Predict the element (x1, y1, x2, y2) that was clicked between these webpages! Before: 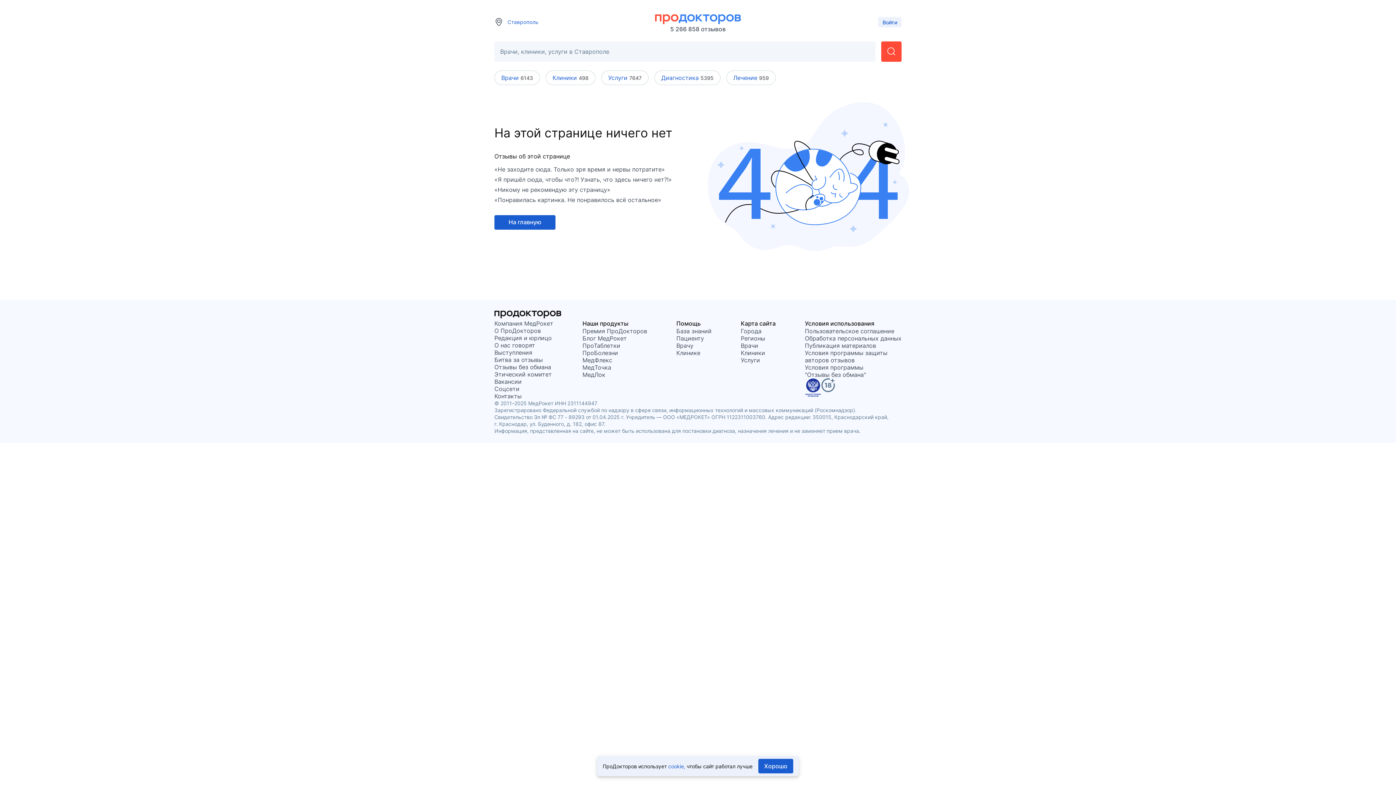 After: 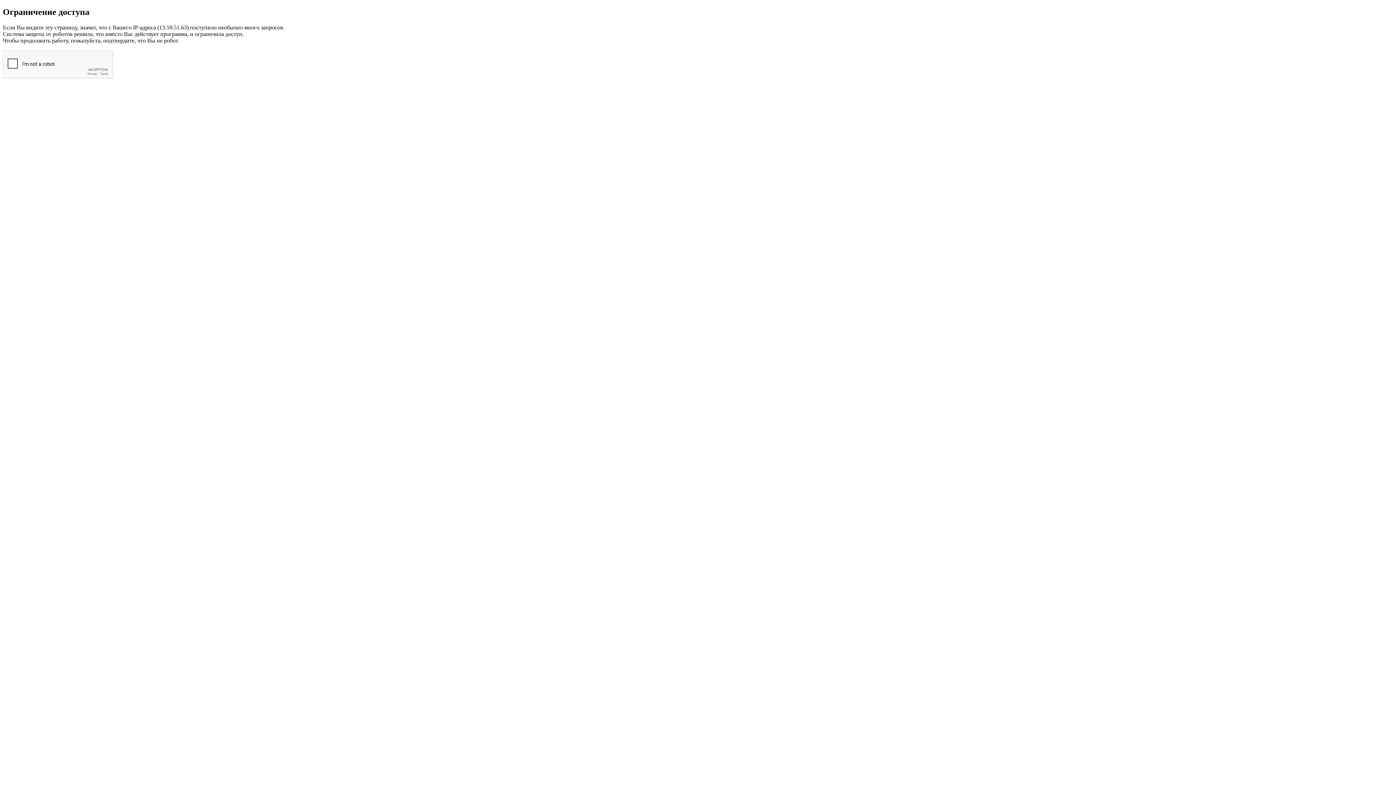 Action: bbox: (601, 70, 648, 85) label: Услуги 7647